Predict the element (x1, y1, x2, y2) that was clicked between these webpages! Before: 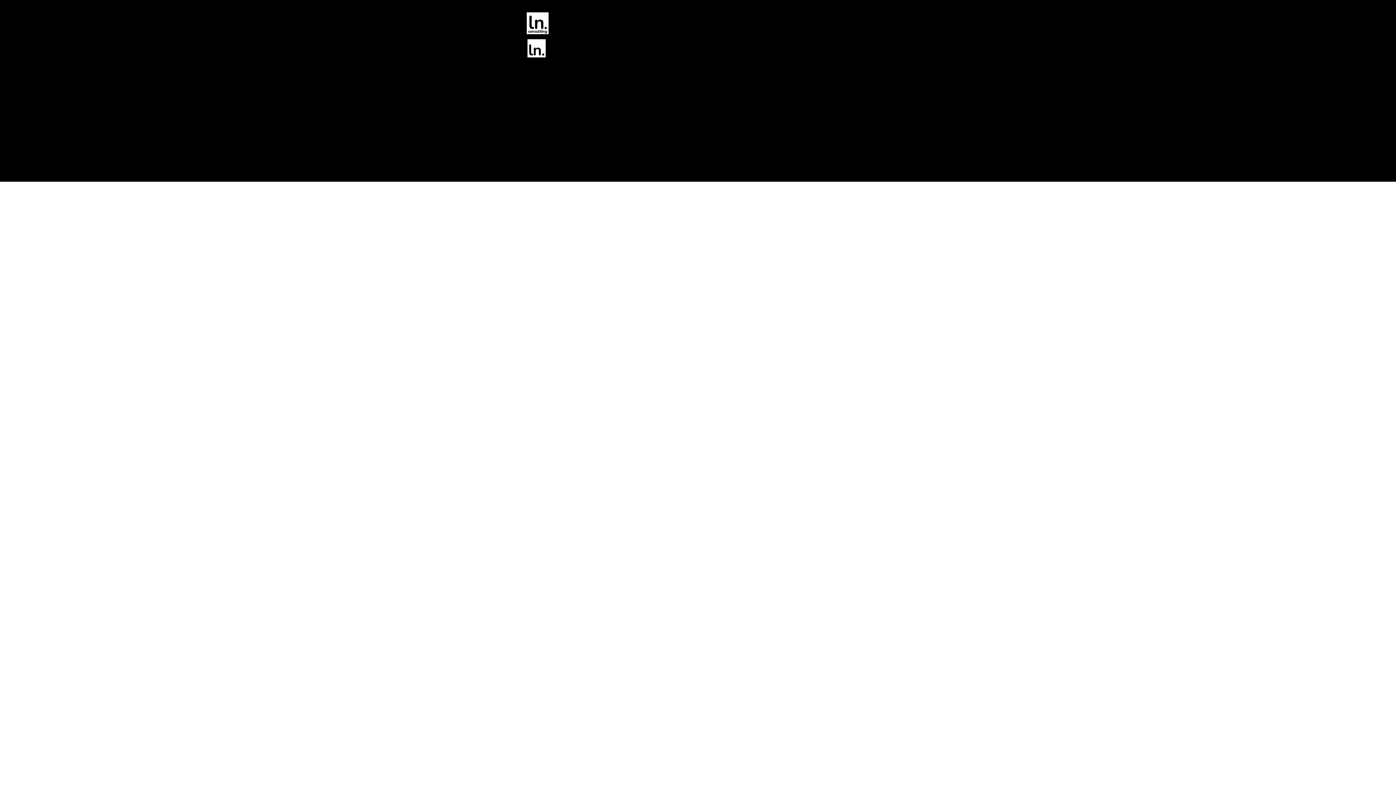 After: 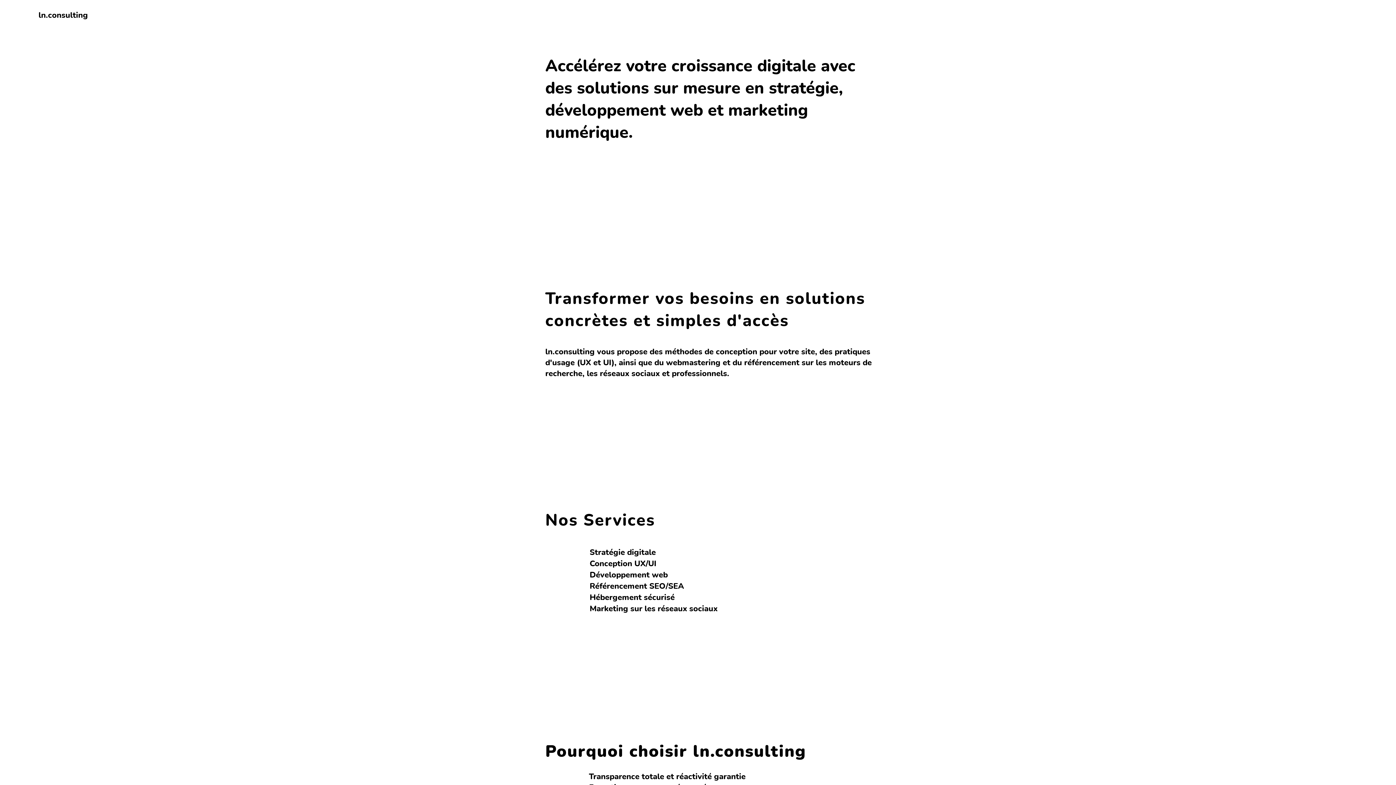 Action: bbox: (528, 10, 544, 35) label: ln